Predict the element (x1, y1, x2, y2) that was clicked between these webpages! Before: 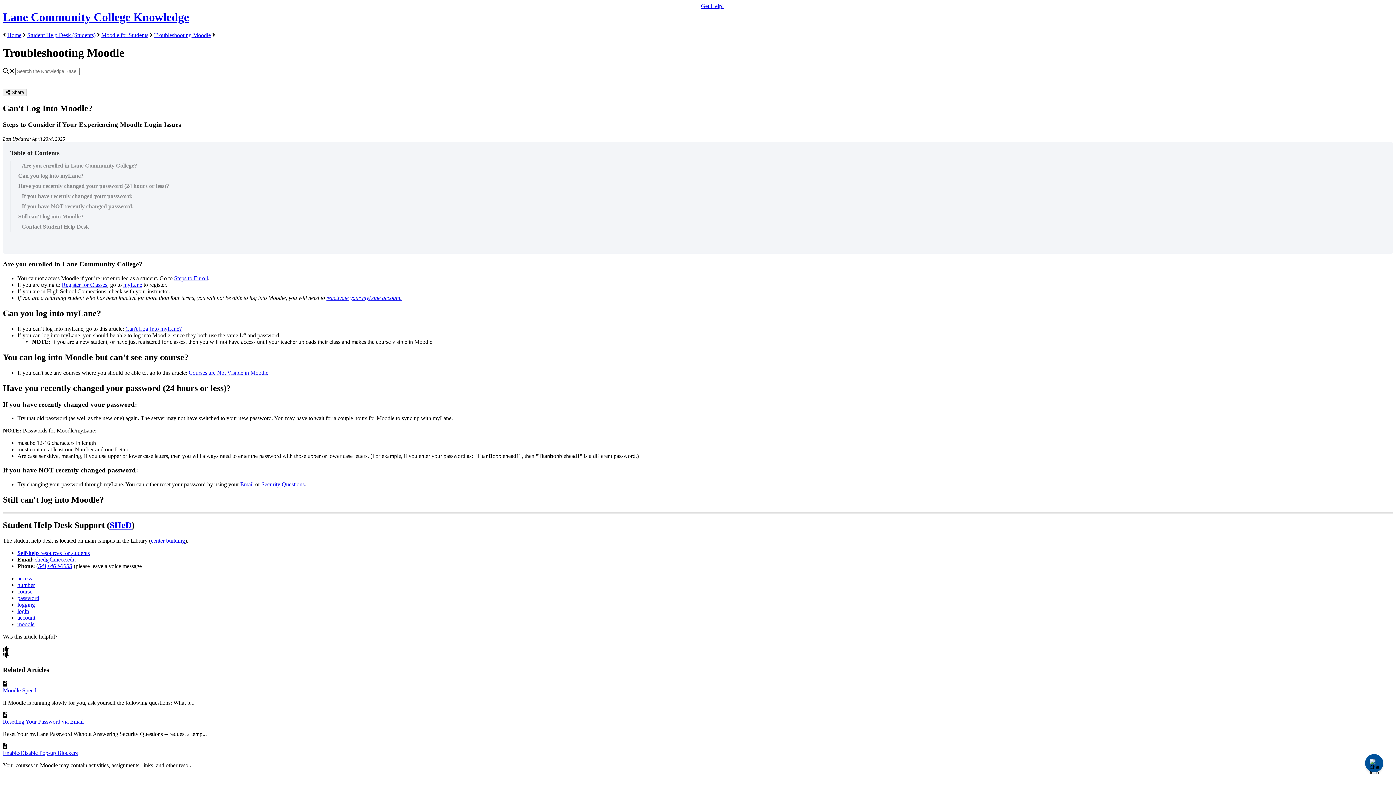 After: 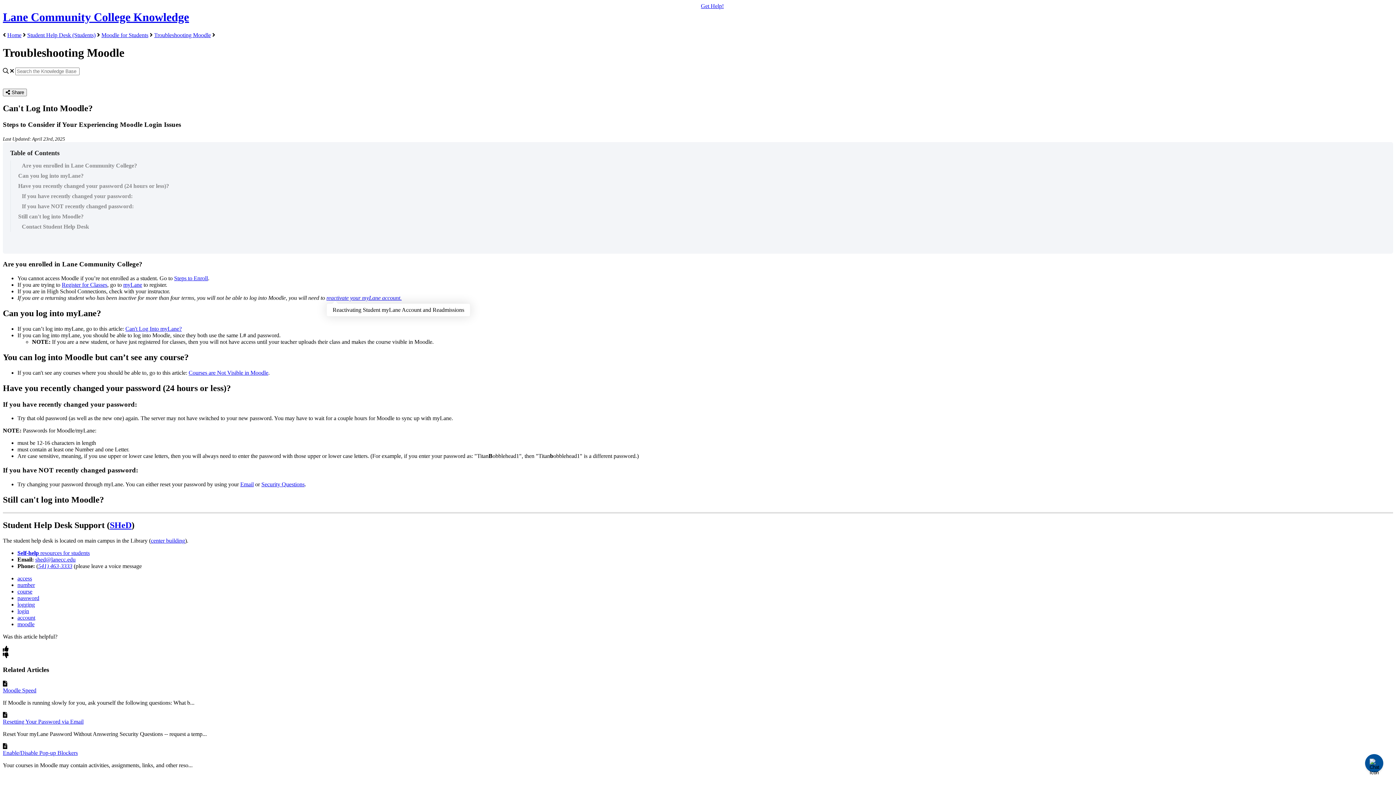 Action: label: reactivate your myLane account. bbox: (326, 294, 401, 301)